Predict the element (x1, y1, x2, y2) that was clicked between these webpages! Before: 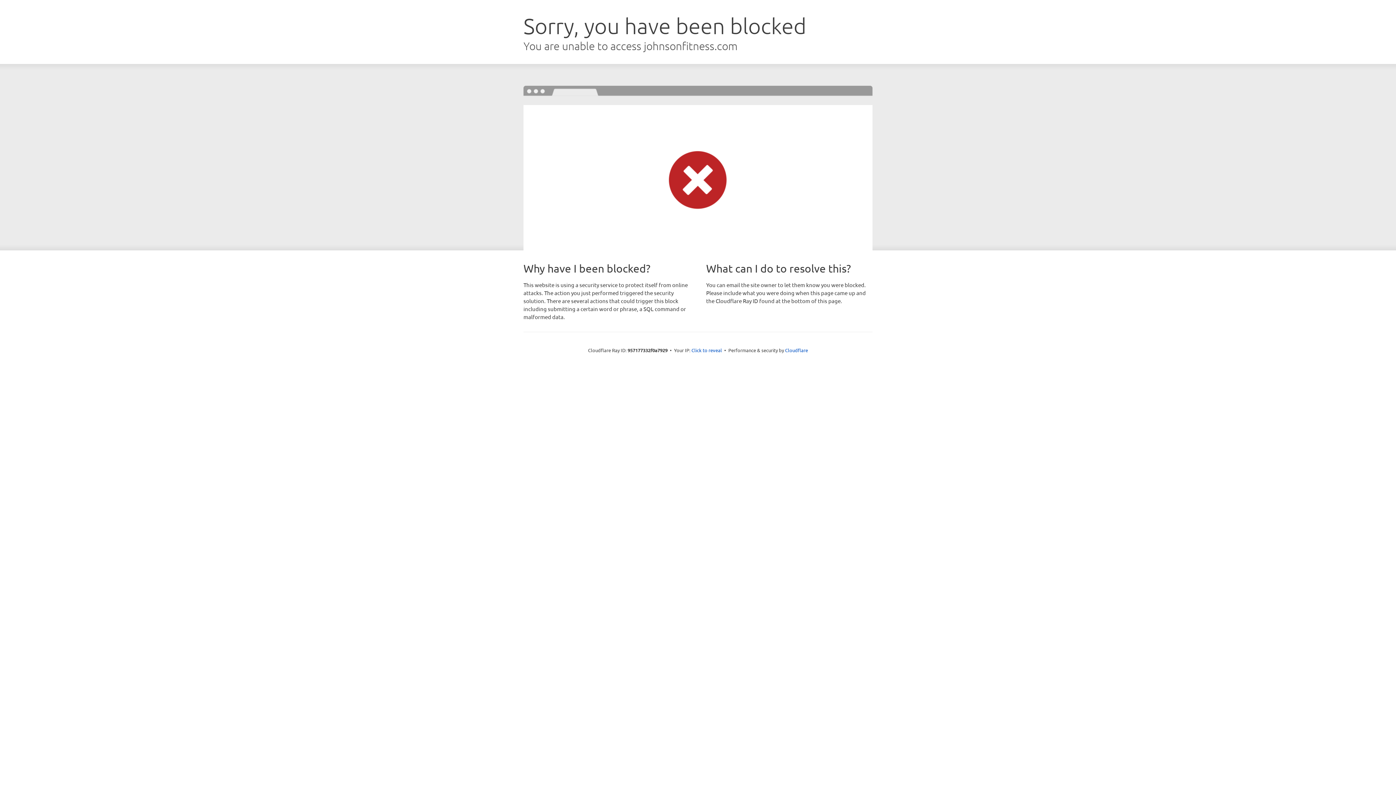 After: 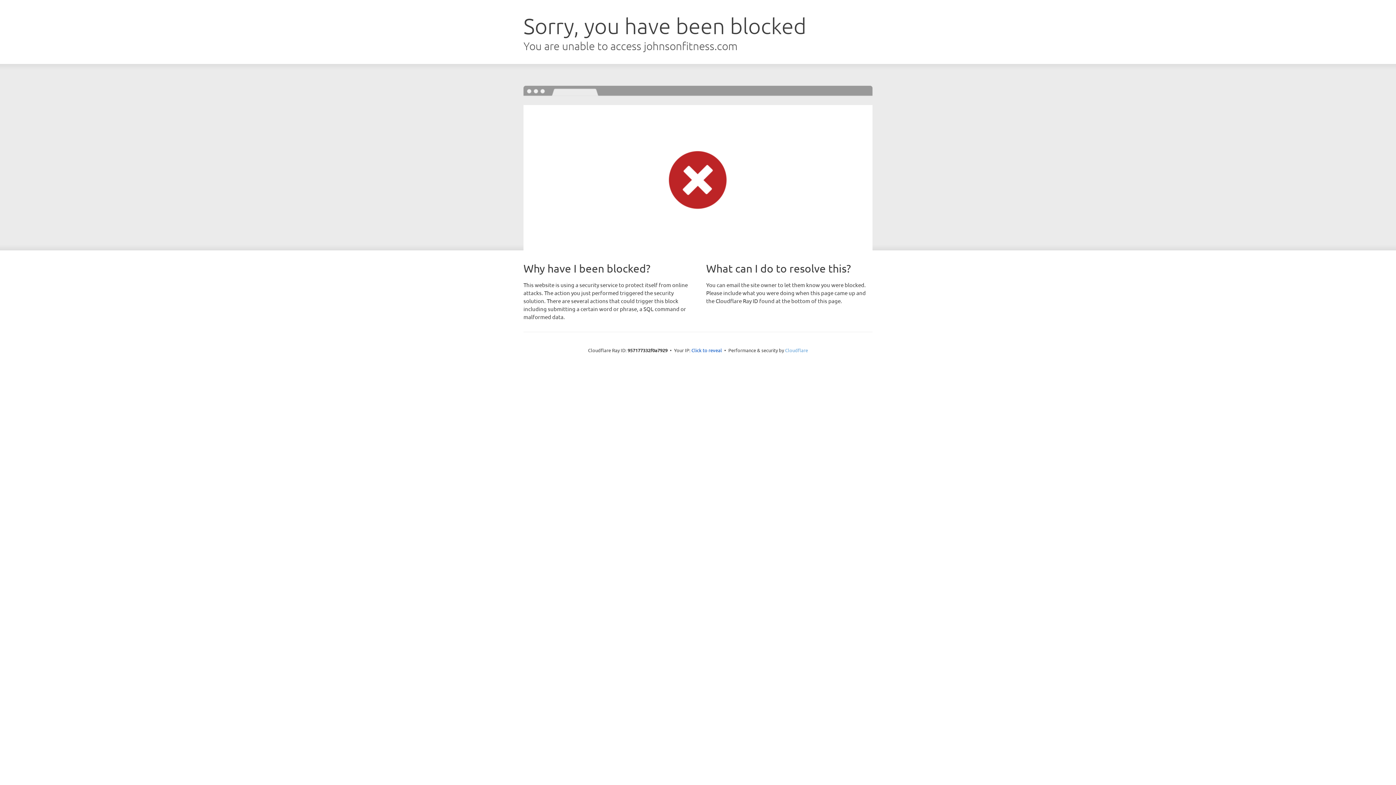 Action: label: Cloudflare bbox: (785, 347, 808, 353)